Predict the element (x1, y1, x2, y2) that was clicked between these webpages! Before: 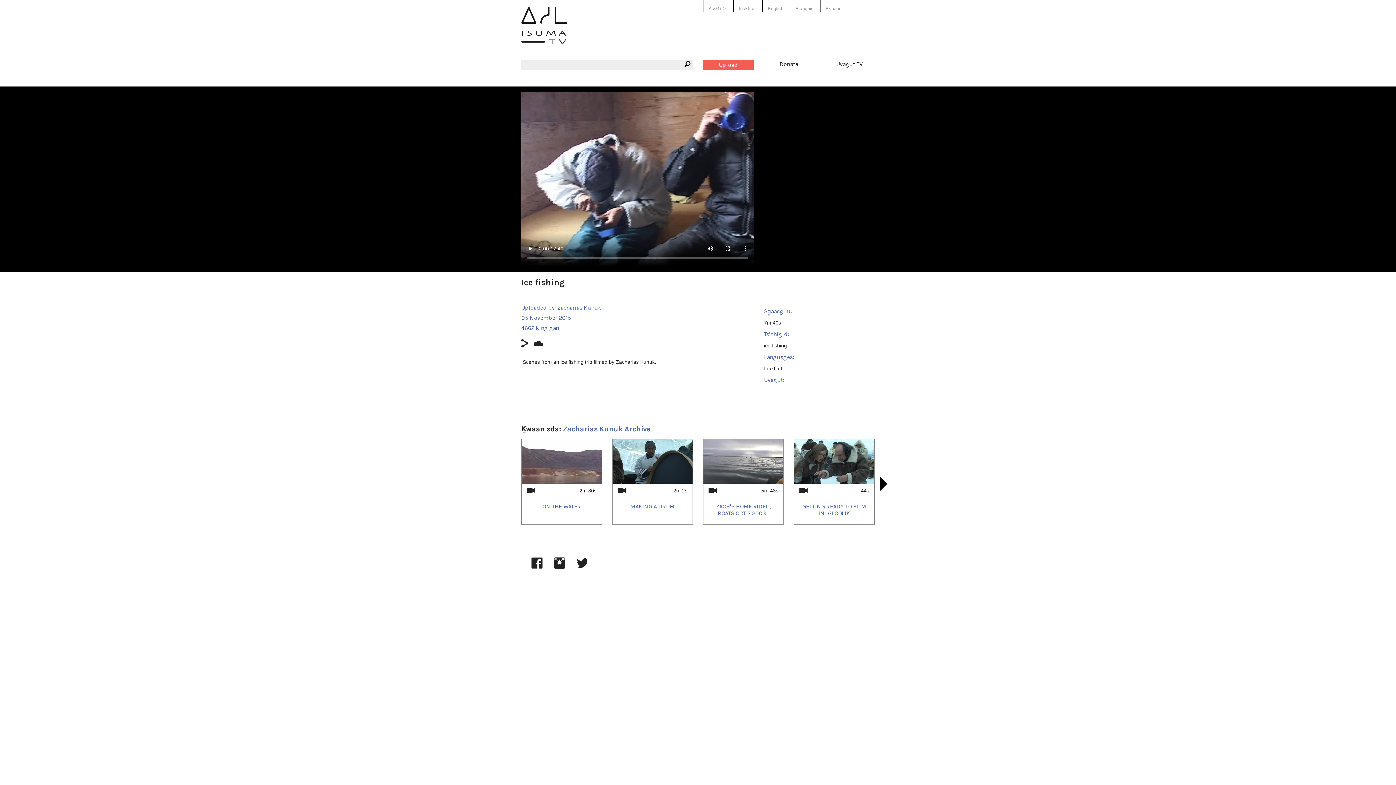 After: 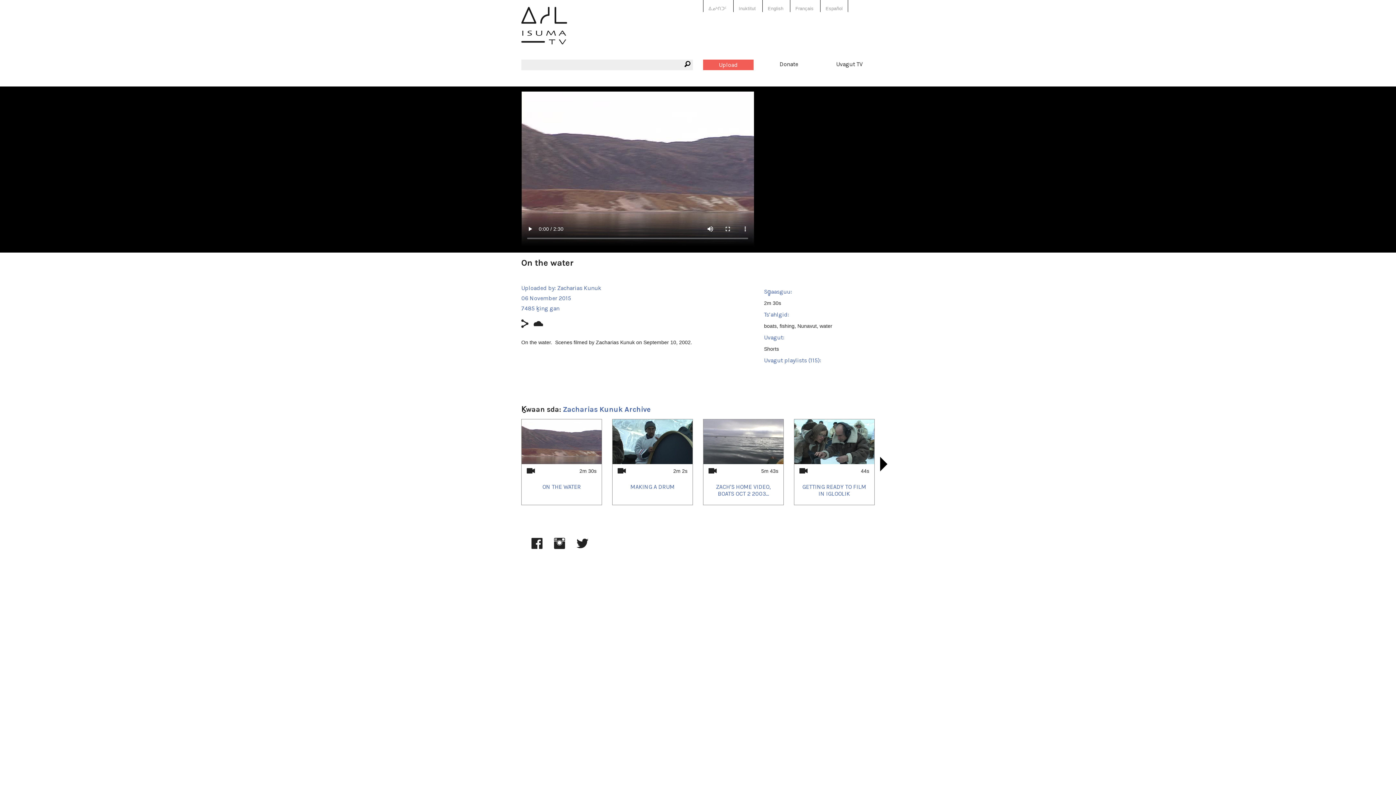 Action: bbox: (542, 503, 581, 510) label: ON THE WATER